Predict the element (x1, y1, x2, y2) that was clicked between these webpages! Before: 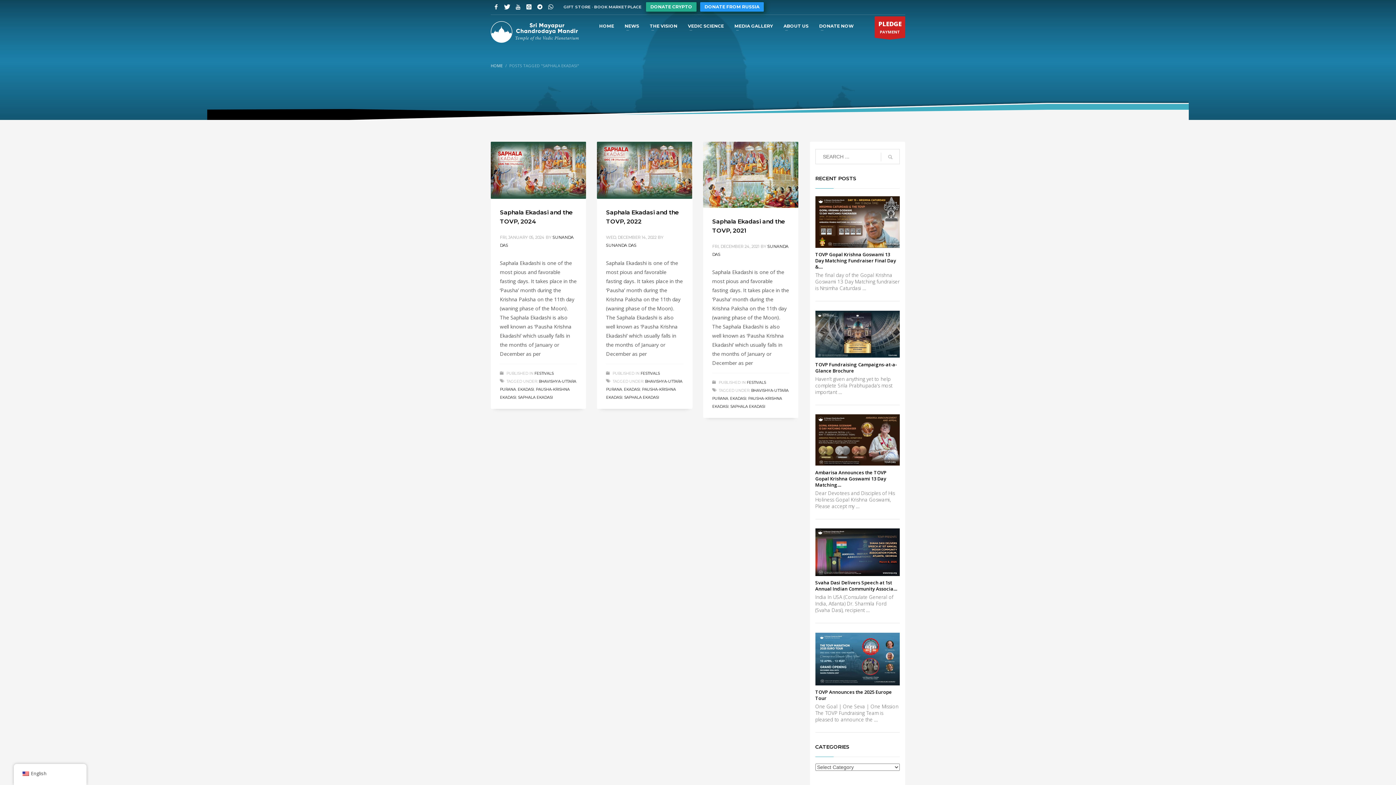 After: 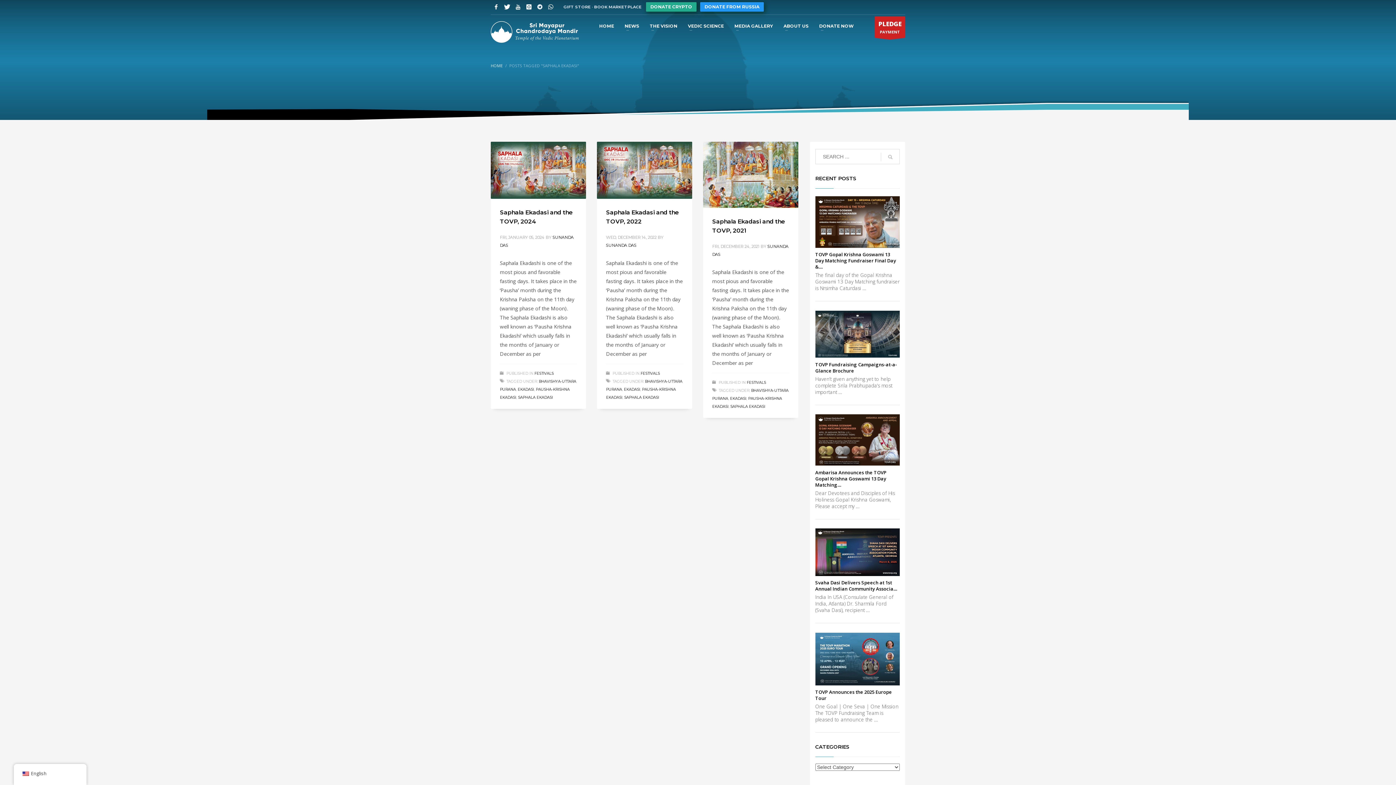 Action: bbox: (534, 1, 545, 12)